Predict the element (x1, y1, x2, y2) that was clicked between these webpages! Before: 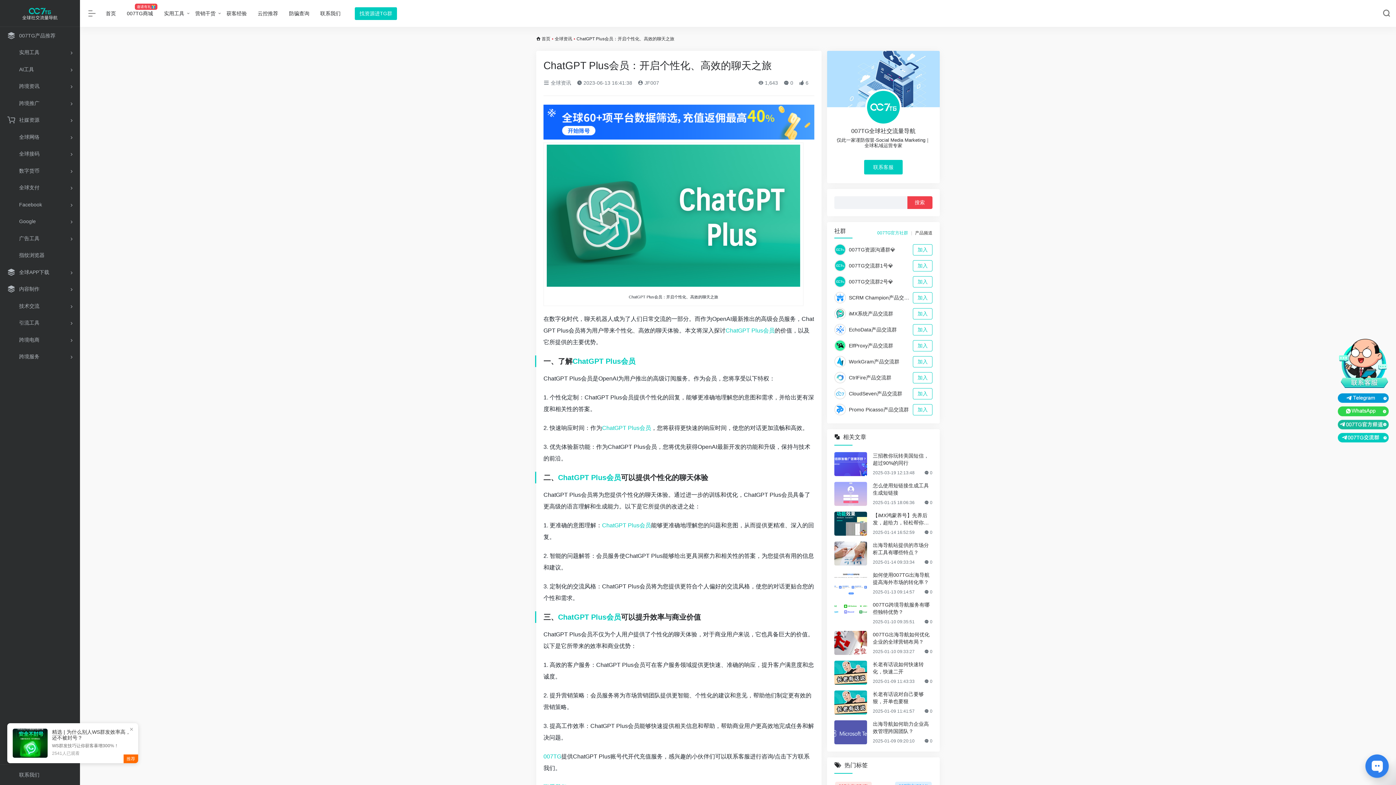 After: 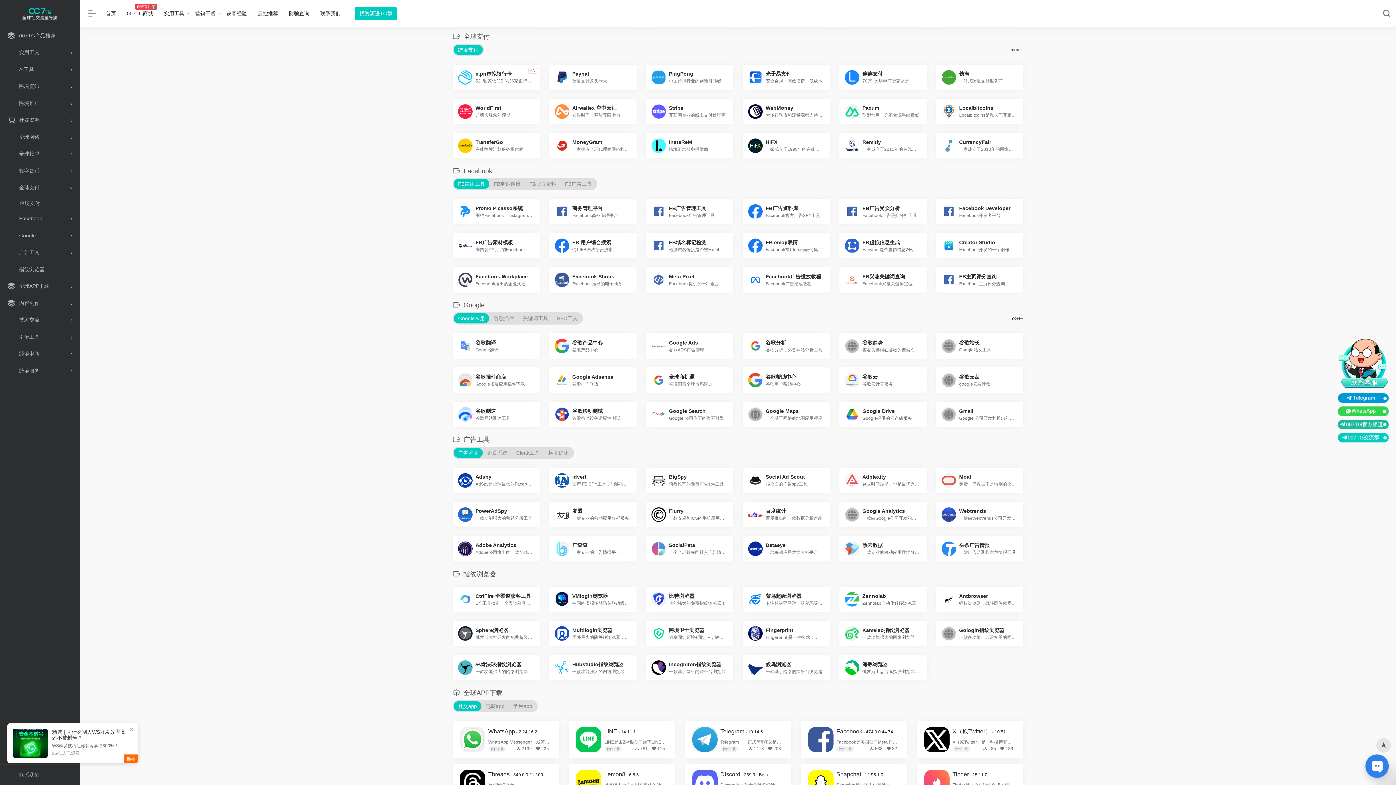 Action: label: 全球支付 bbox: (2, 179, 77, 196)